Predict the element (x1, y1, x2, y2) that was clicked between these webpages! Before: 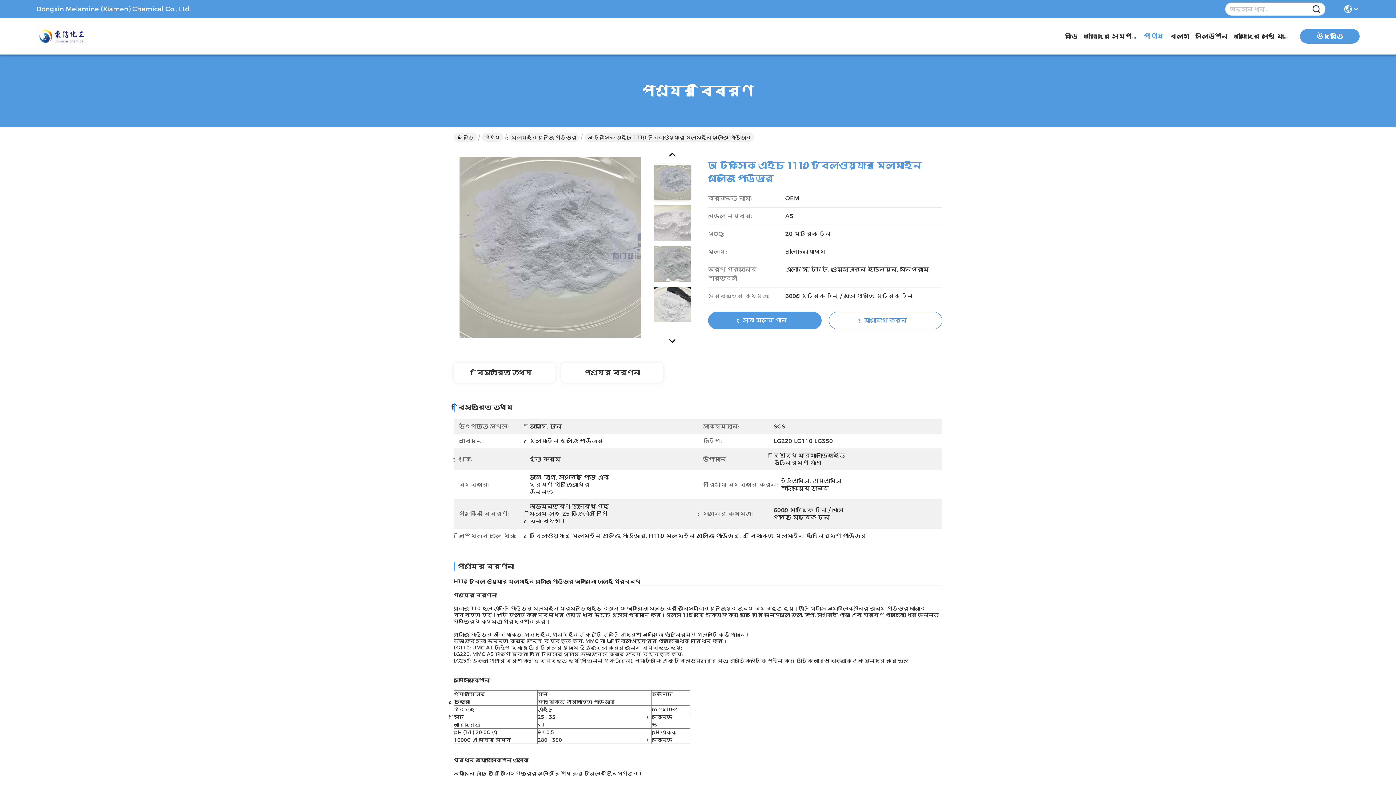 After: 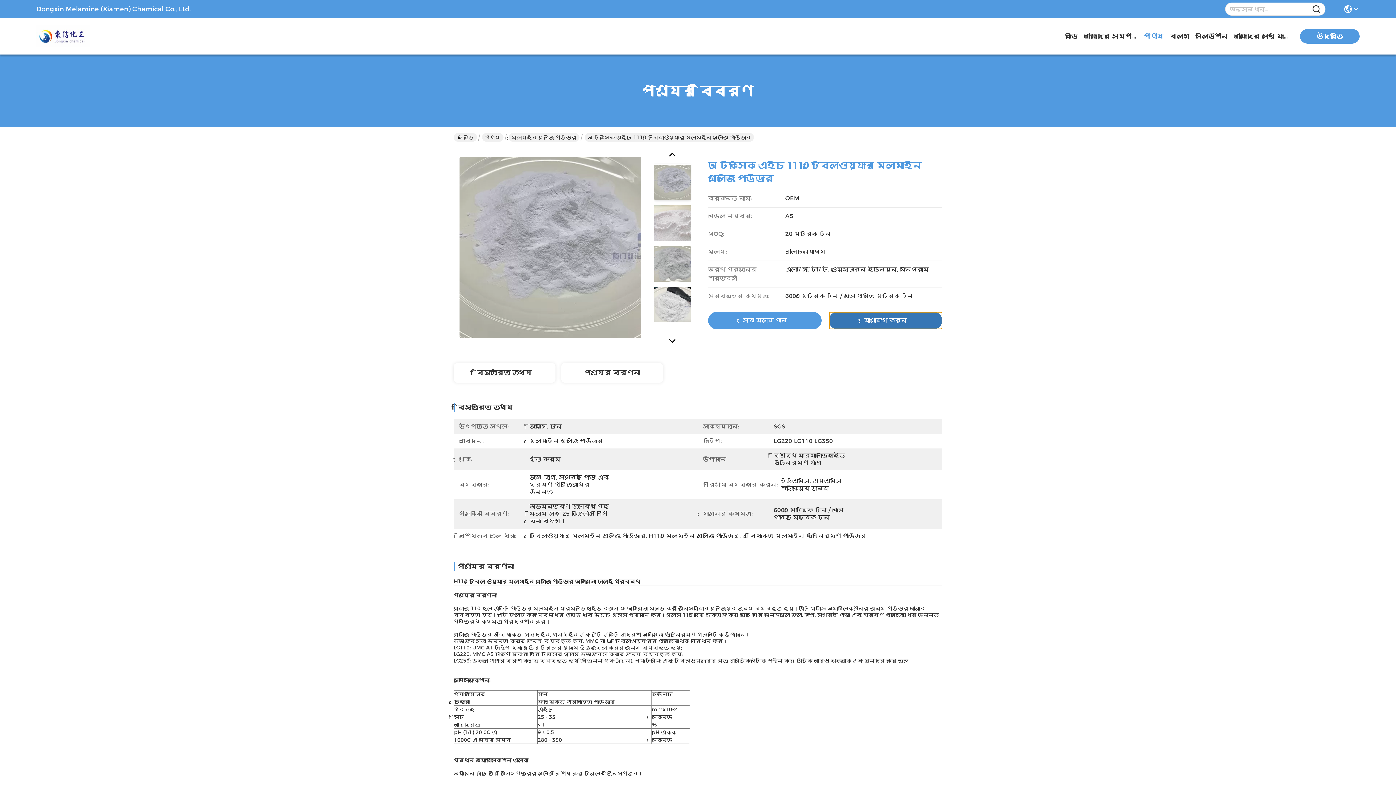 Action: label: যোগাযোগ করুন bbox: (829, 312, 942, 329)